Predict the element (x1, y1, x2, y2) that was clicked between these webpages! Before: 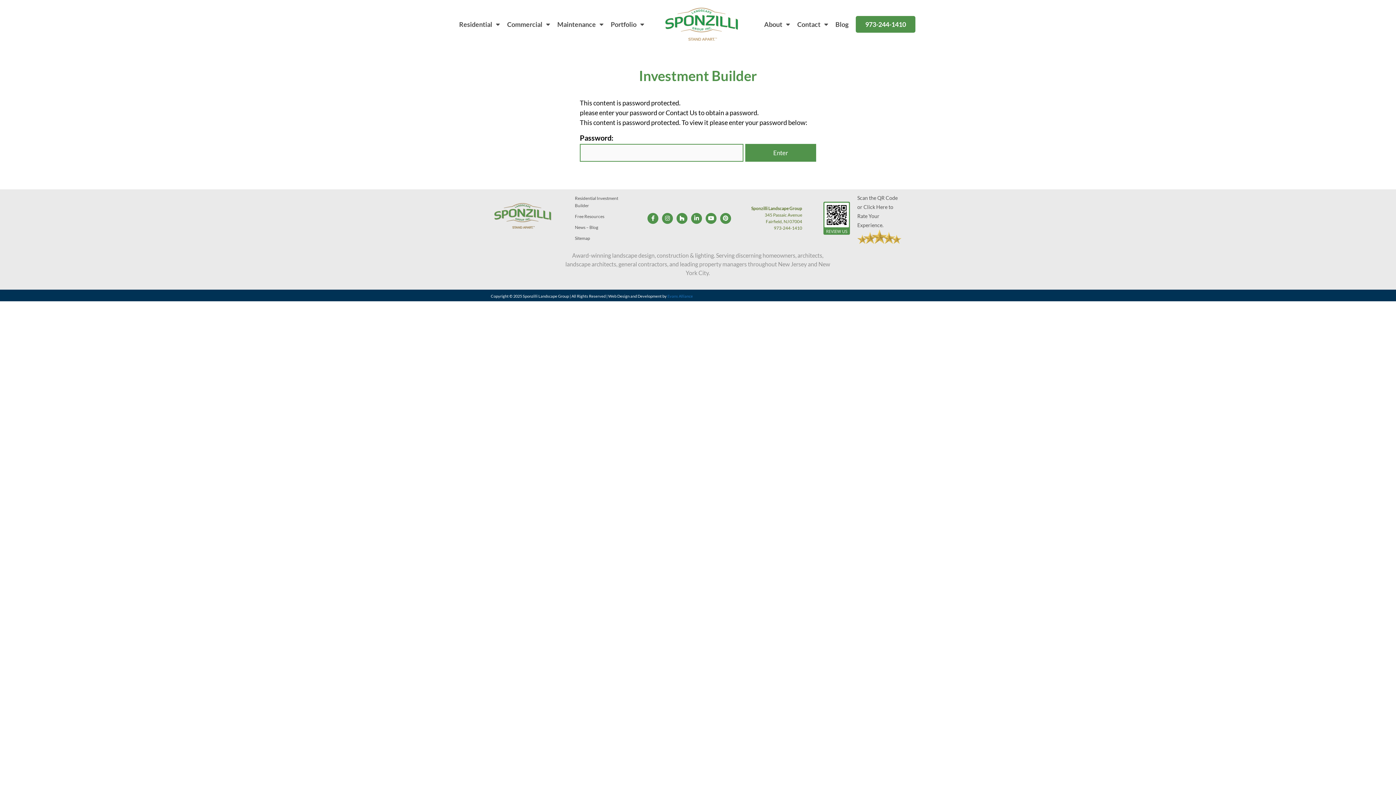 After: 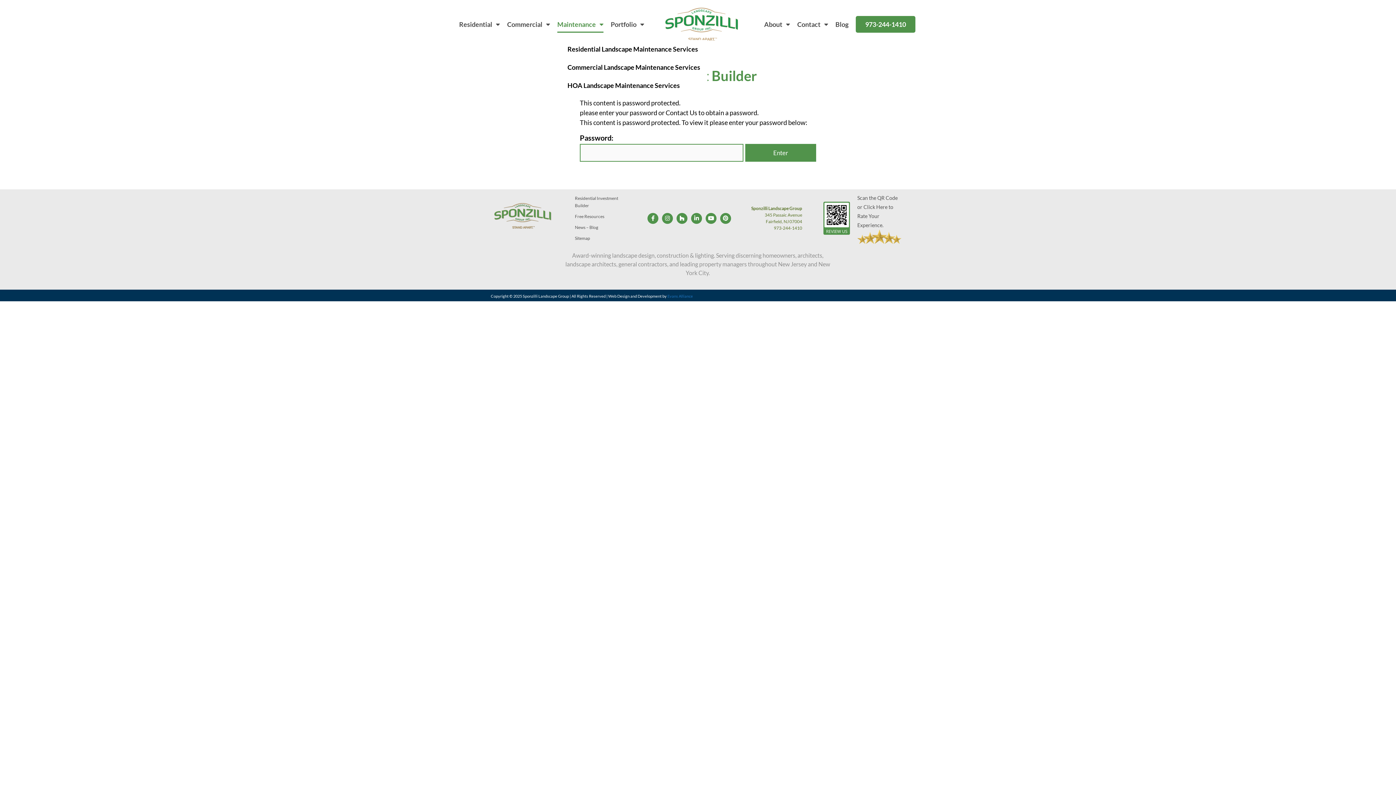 Action: label: Maintenance bbox: (557, 16, 603, 32)